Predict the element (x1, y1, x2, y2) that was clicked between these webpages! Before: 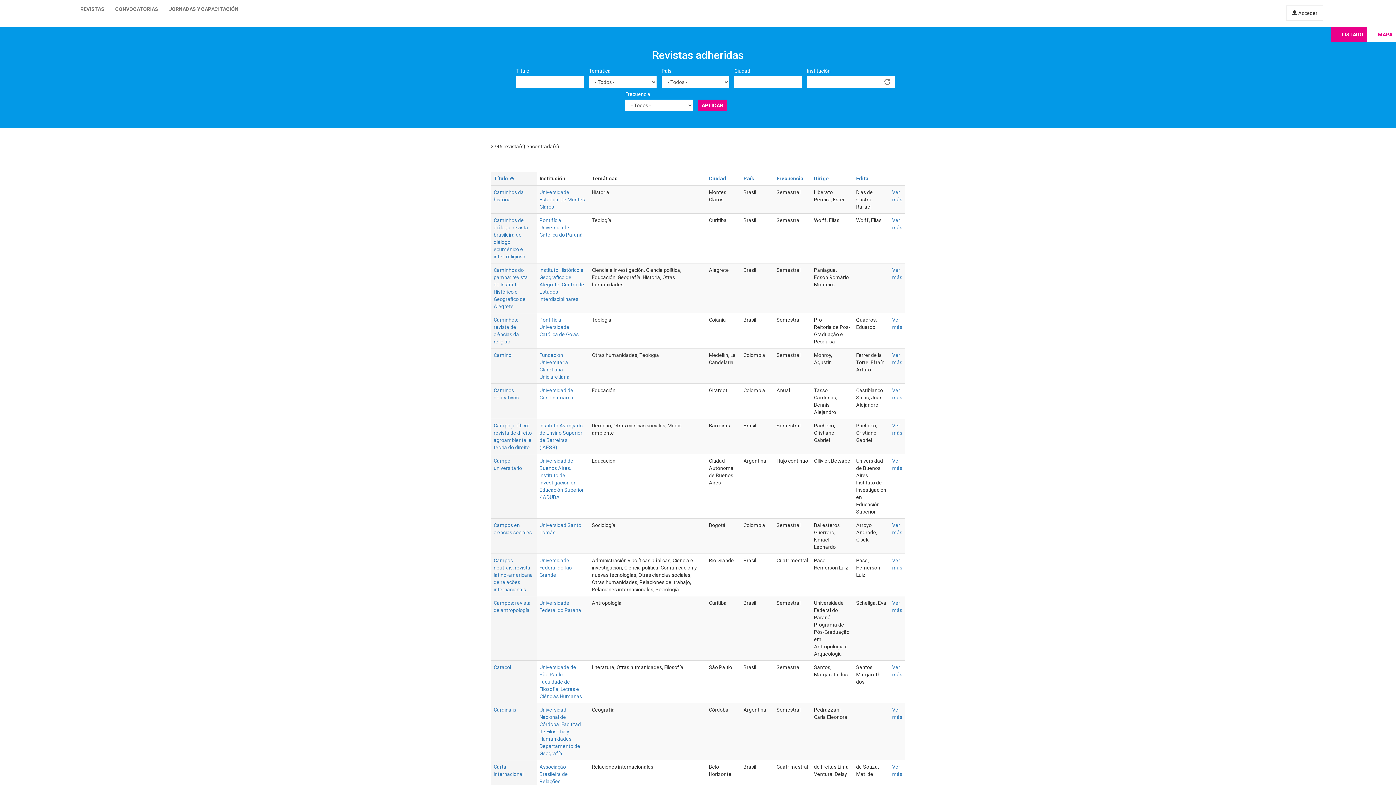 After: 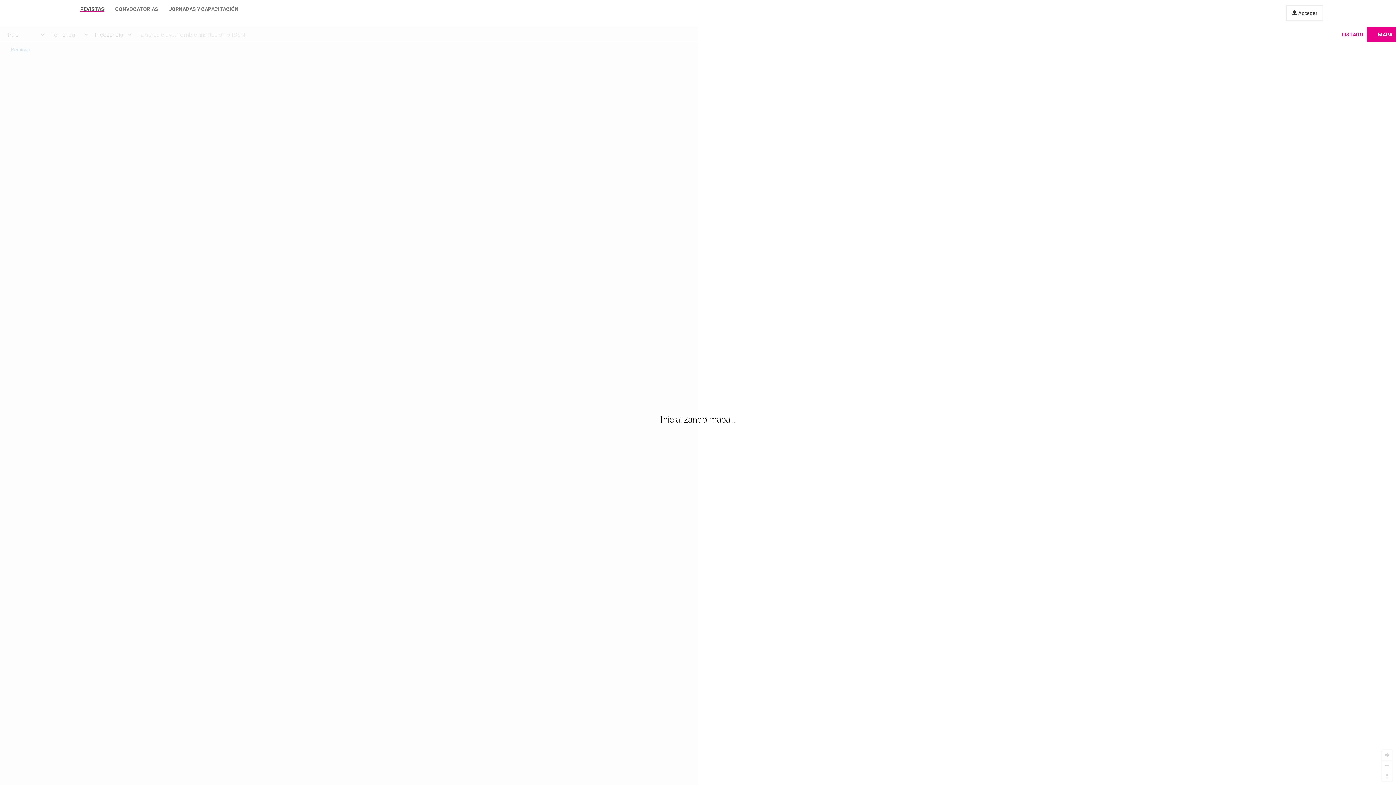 Action: label: REVISTAS bbox: (74, 0, 109, 18)